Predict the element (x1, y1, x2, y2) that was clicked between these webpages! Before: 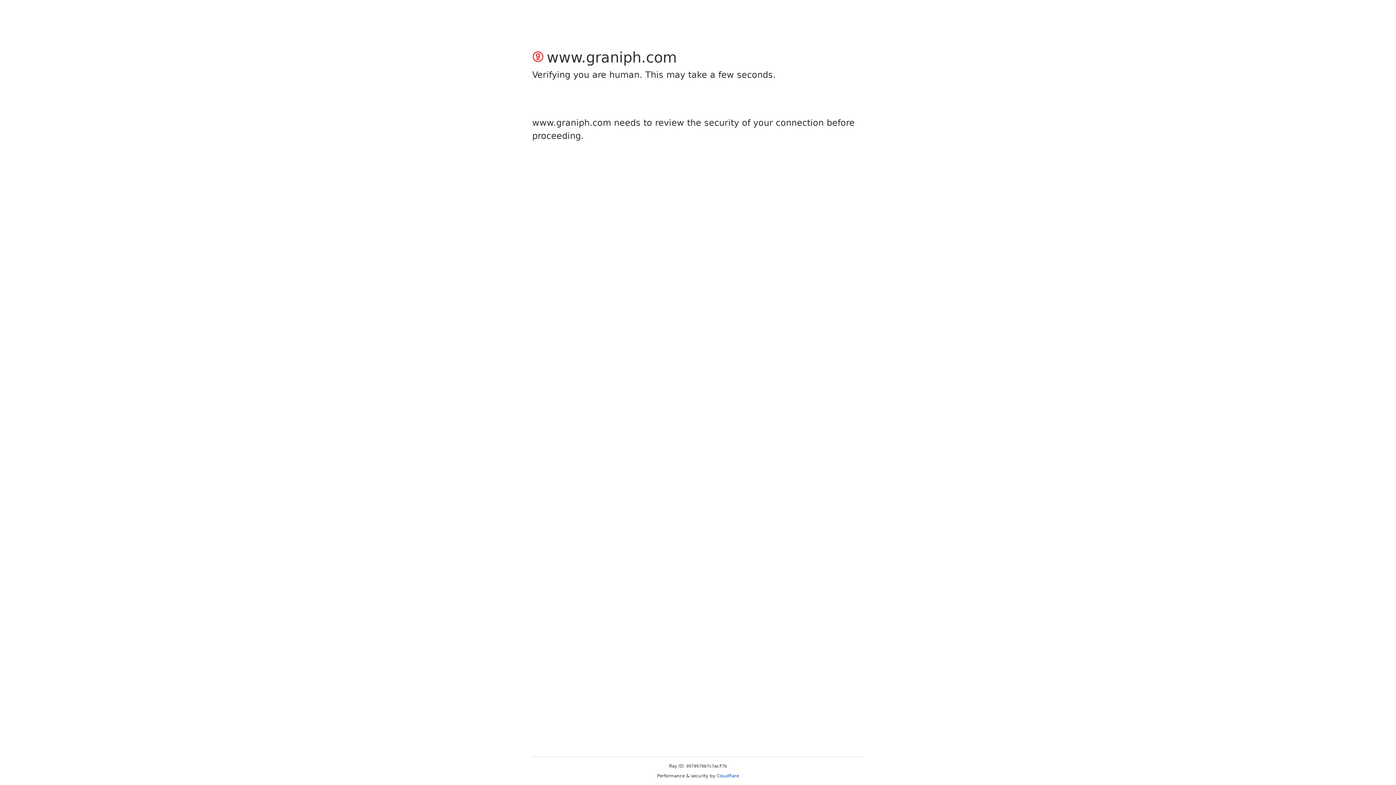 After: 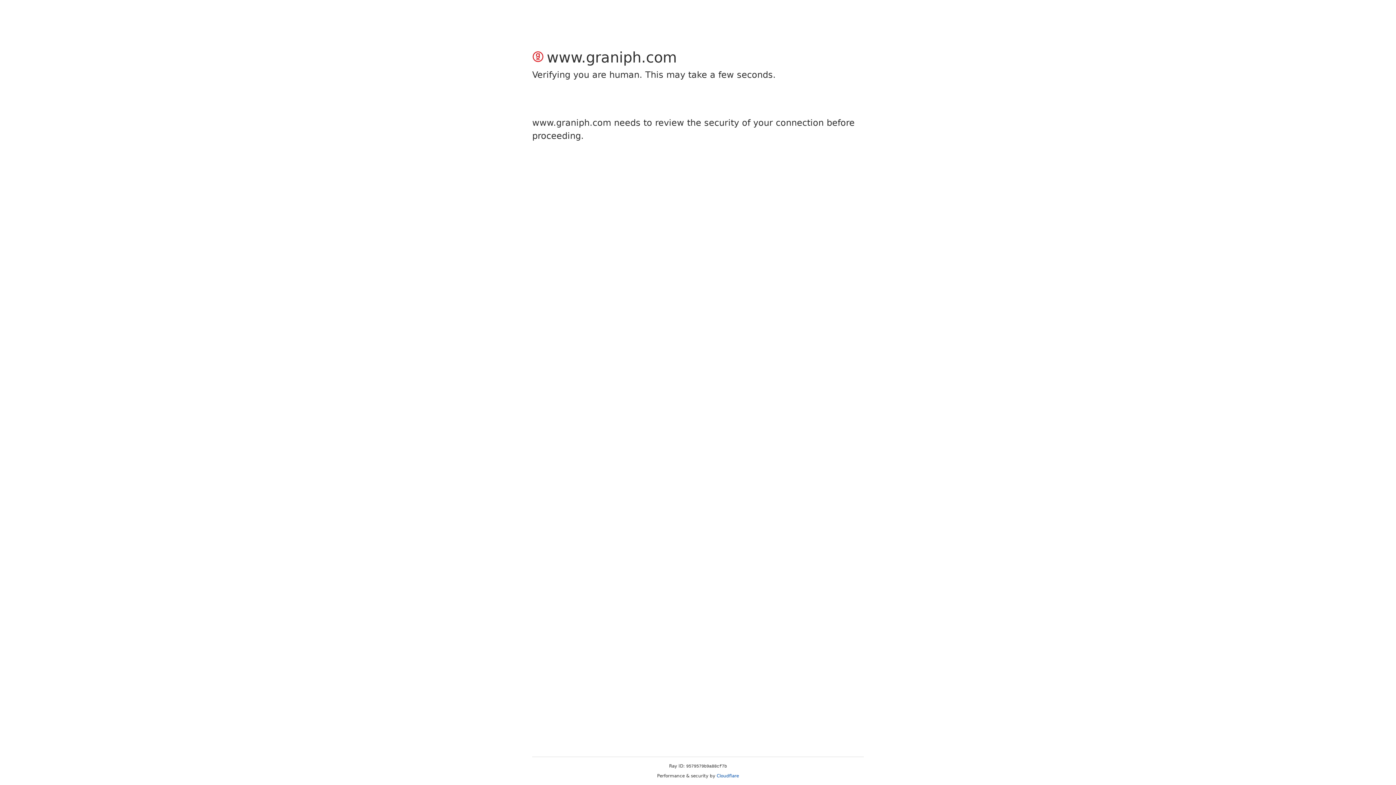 Action: label: Cloudflare bbox: (716, 773, 739, 778)